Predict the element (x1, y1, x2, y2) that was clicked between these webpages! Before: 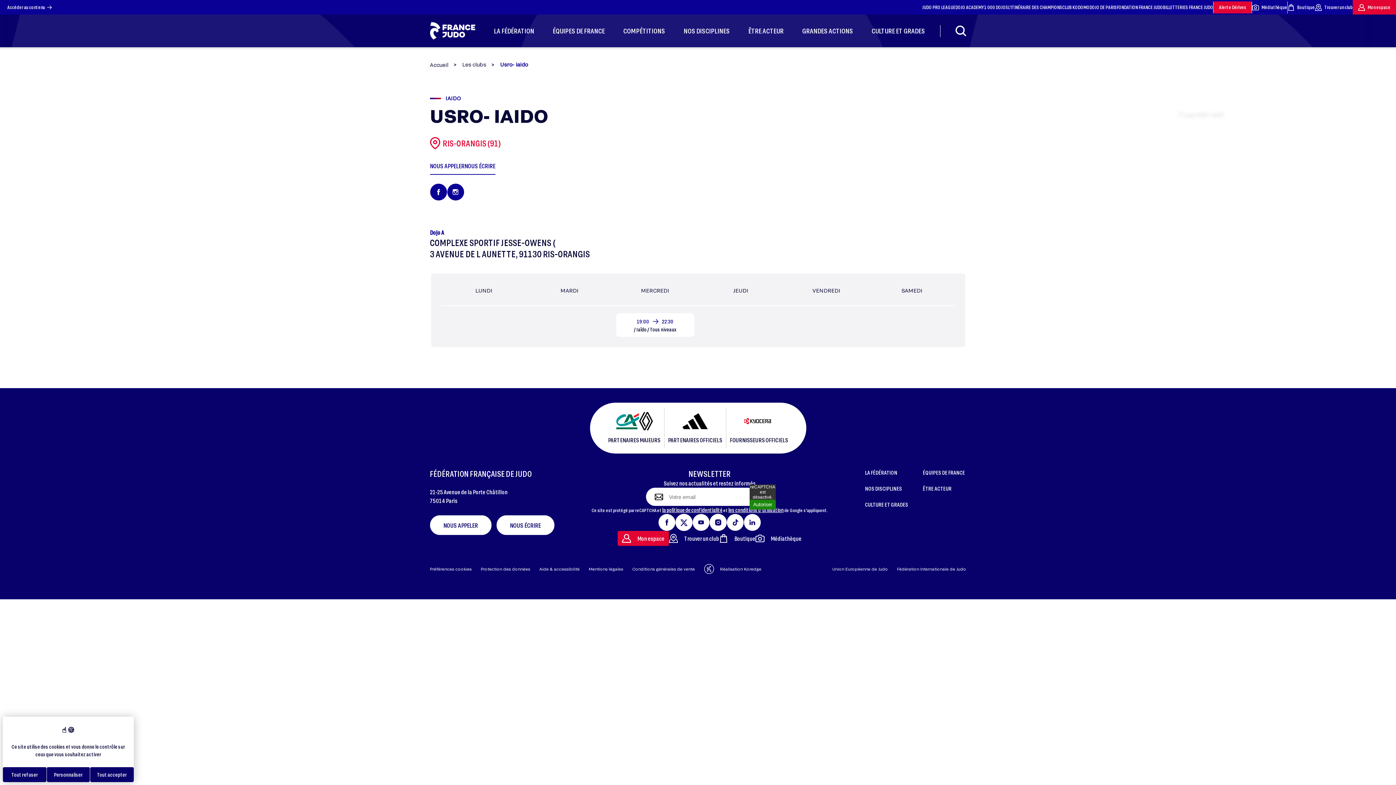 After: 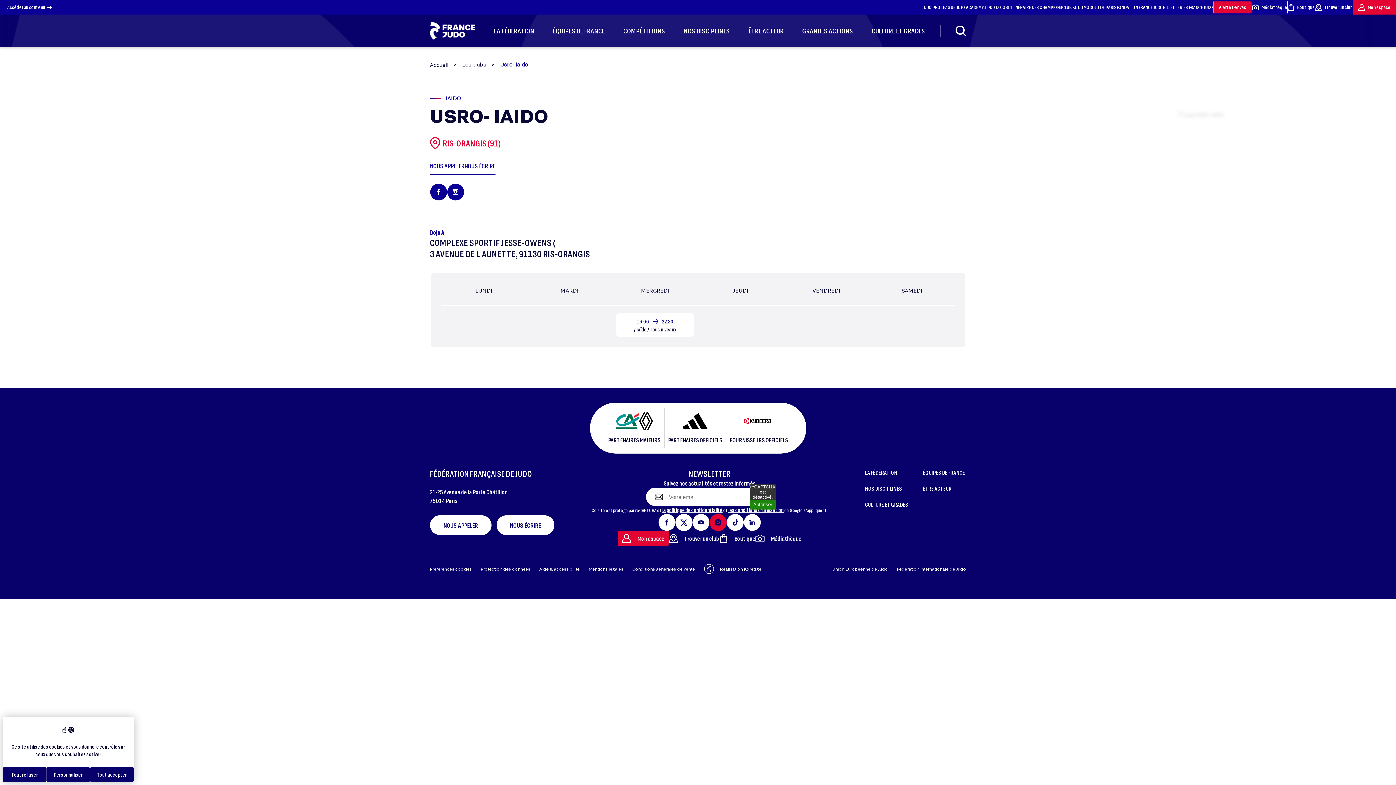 Action: bbox: (709, 518, 726, 524)